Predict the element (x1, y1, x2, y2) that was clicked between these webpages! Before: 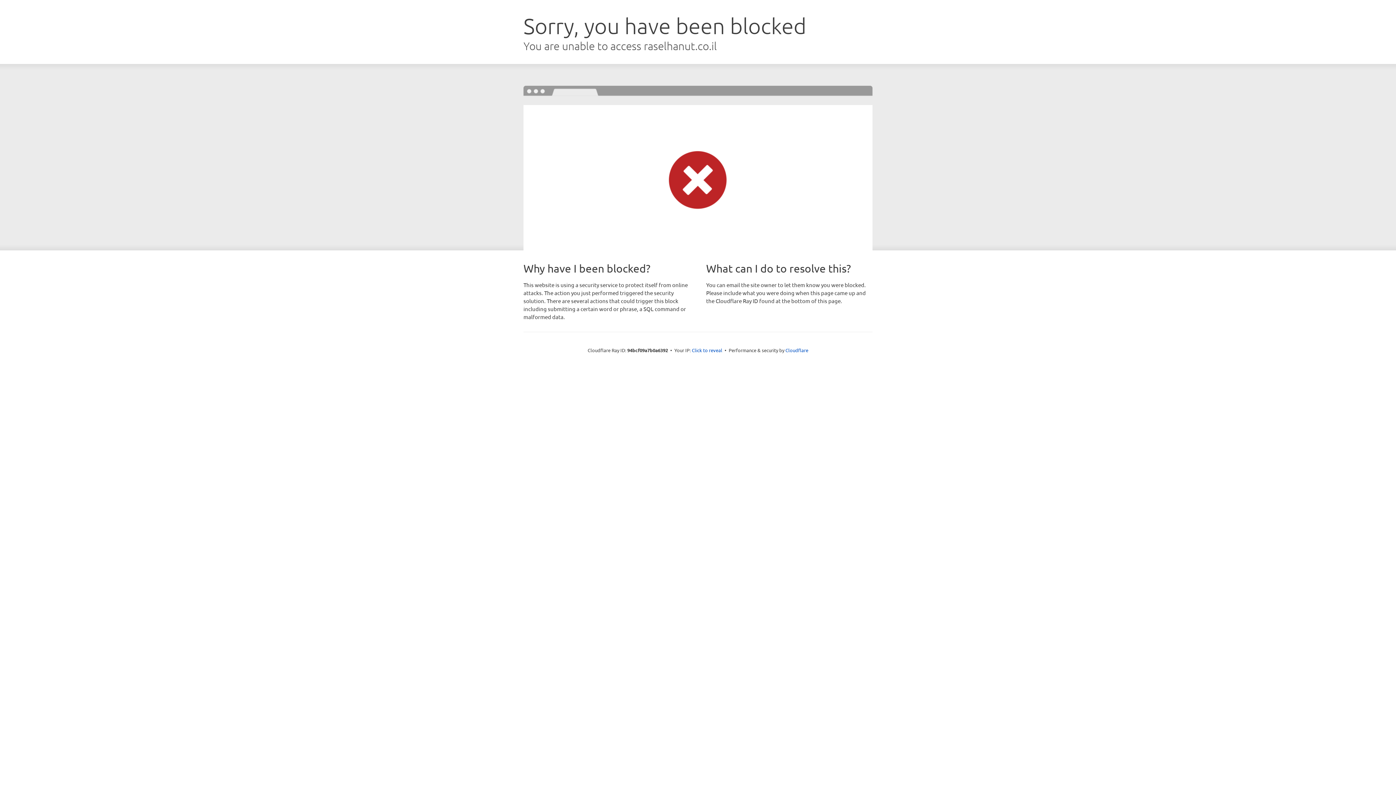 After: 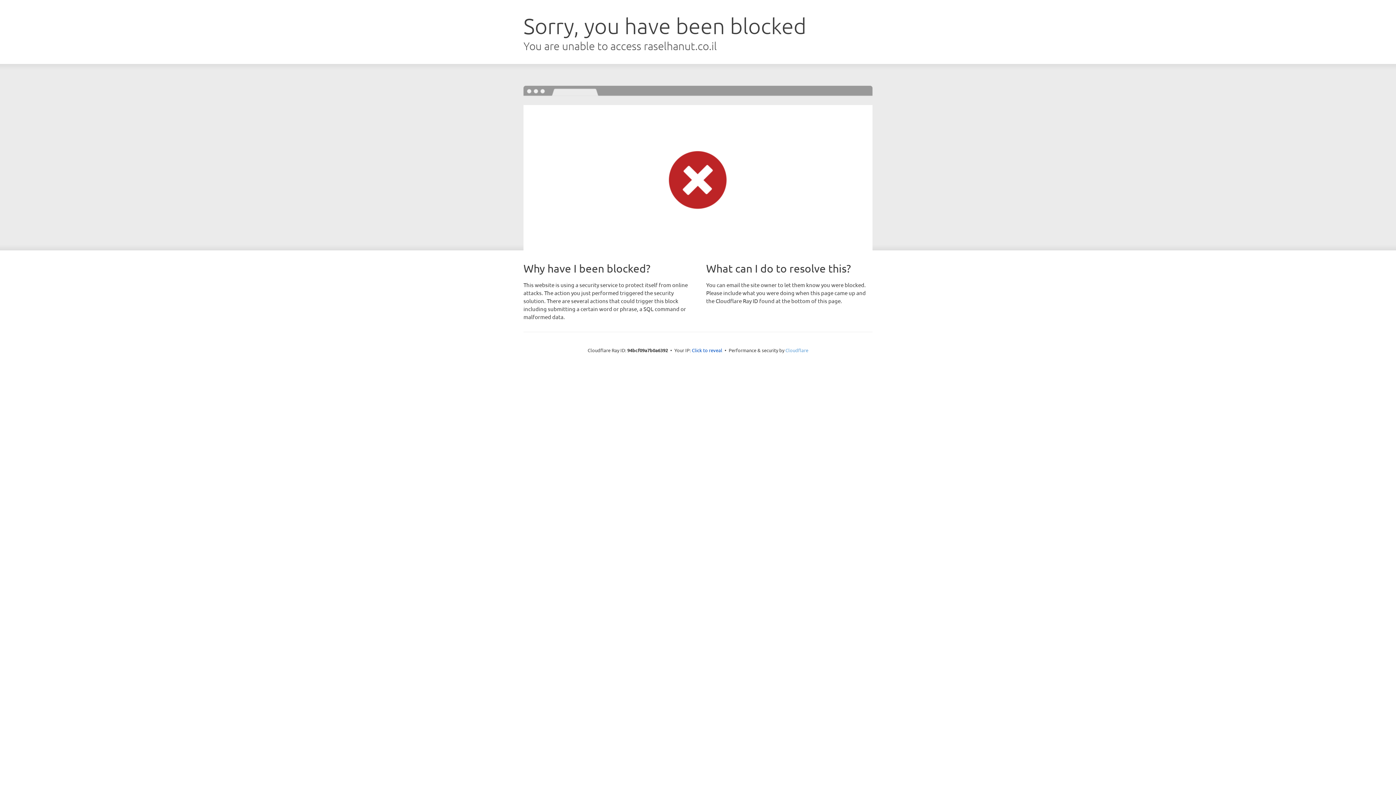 Action: label: Cloudflare bbox: (785, 347, 808, 353)